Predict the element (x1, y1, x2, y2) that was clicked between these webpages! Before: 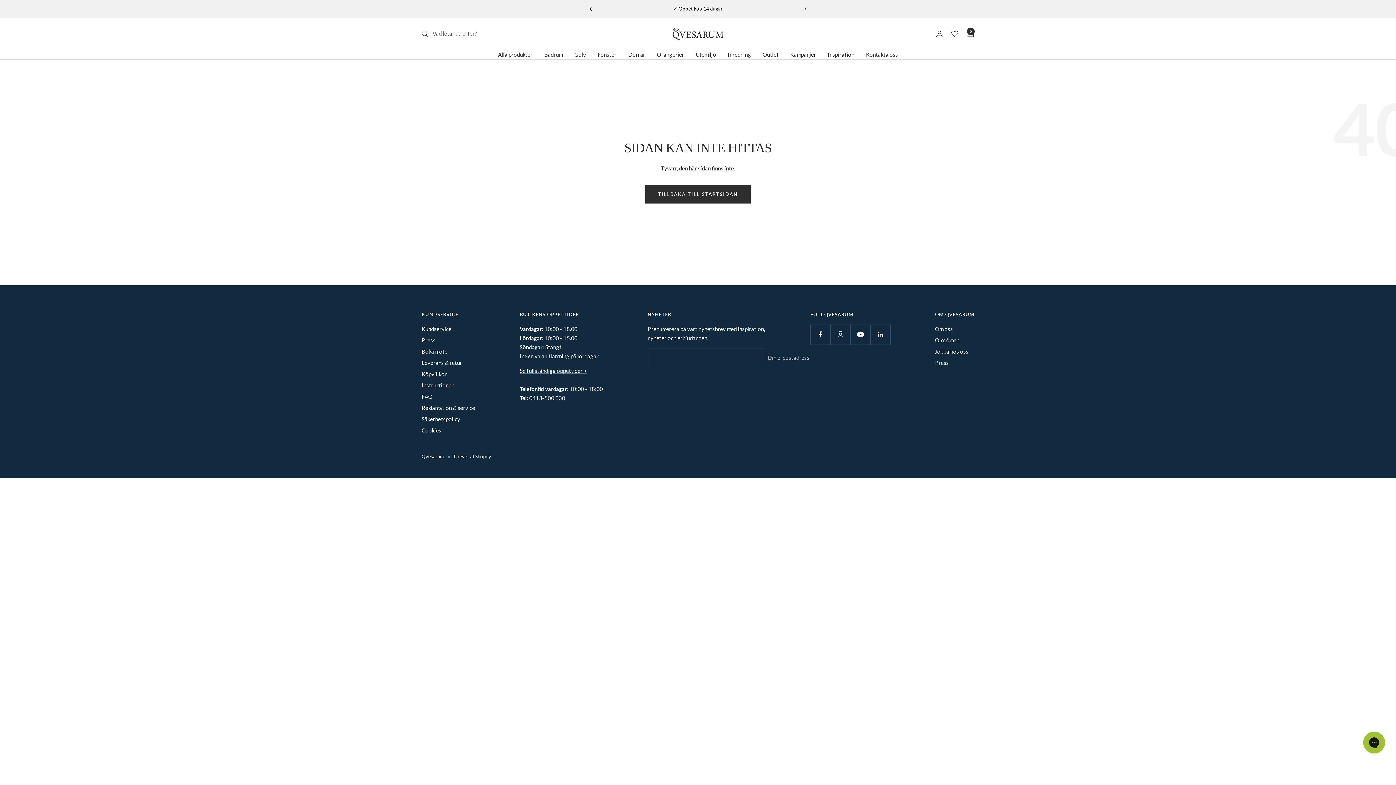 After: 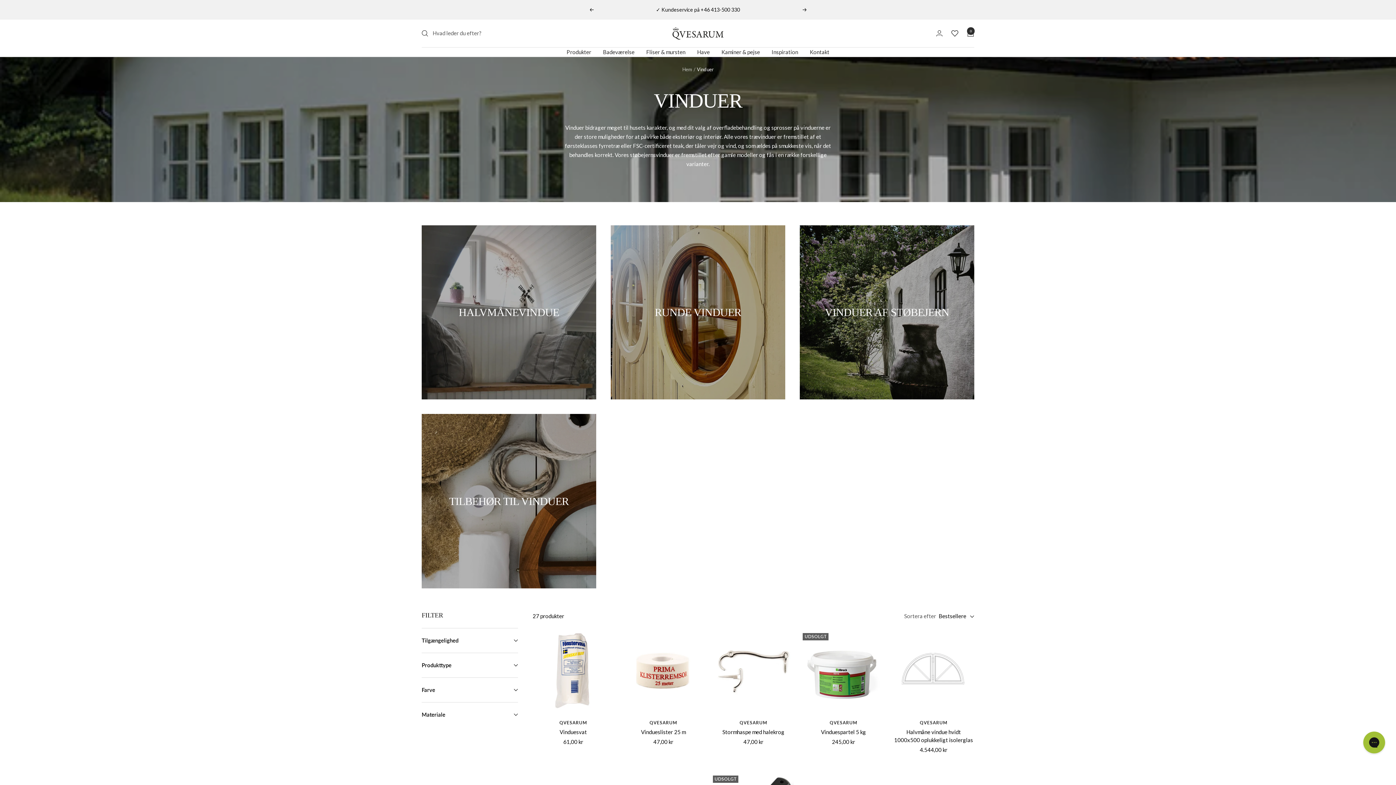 Action: label: Fönster bbox: (597, 50, 616, 59)